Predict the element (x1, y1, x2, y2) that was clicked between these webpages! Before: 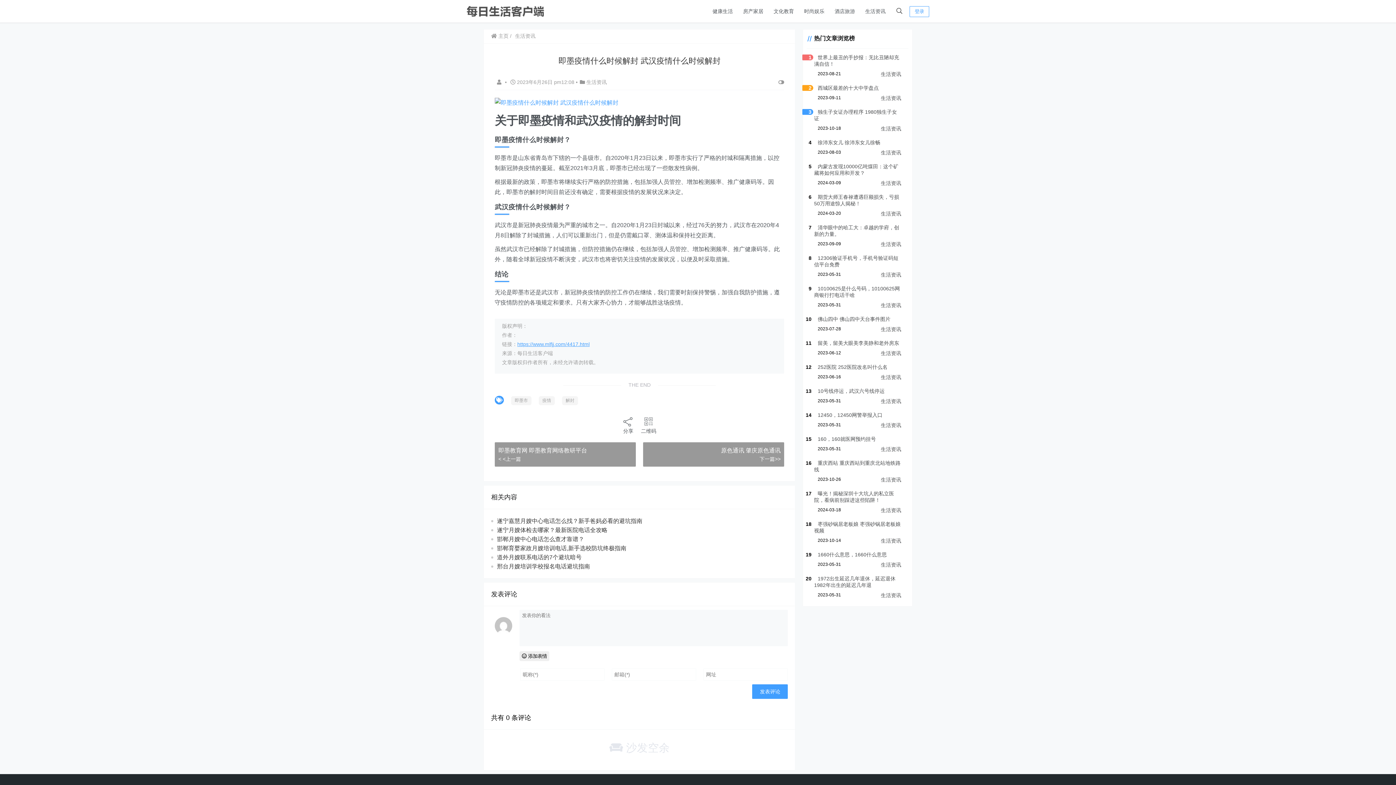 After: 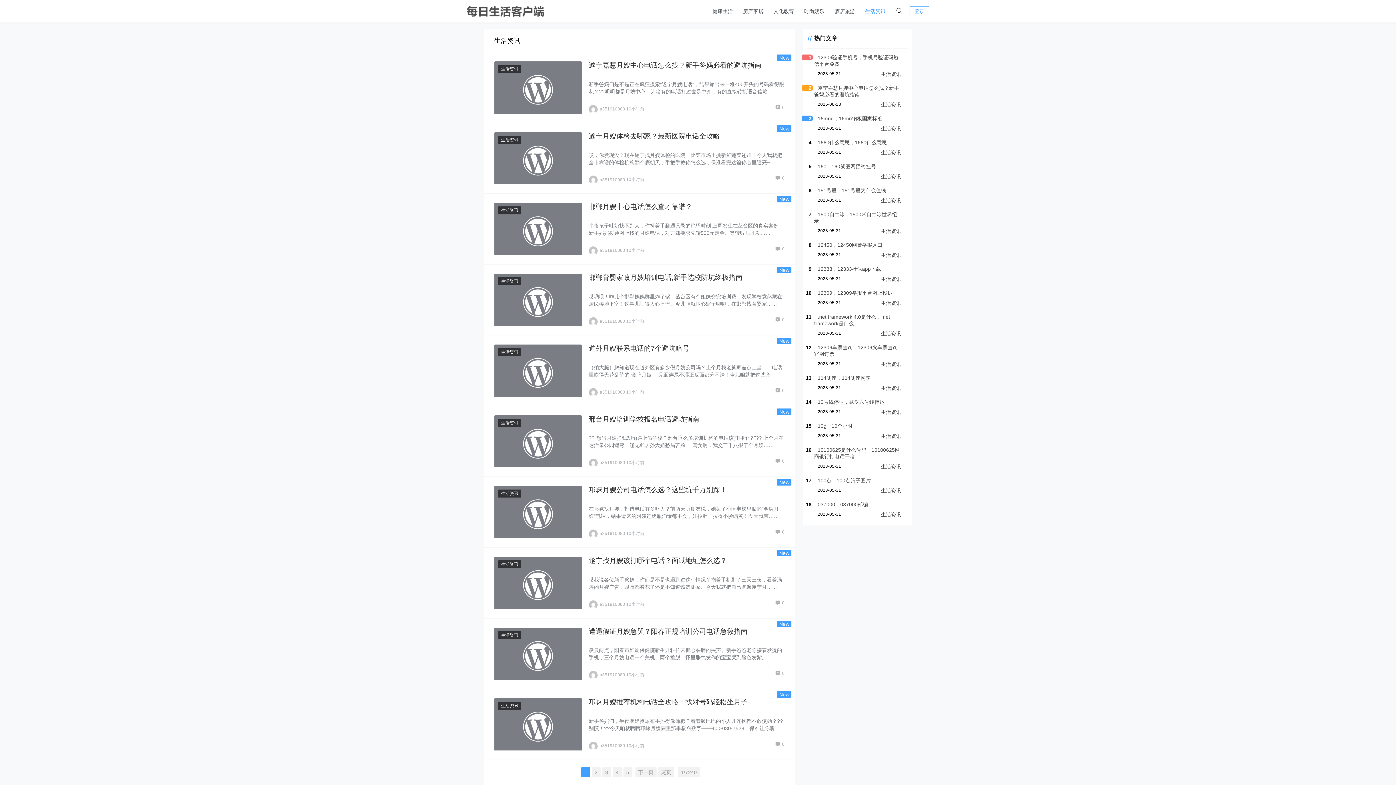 Action: bbox: (881, 374, 901, 380) label: 生活资讯